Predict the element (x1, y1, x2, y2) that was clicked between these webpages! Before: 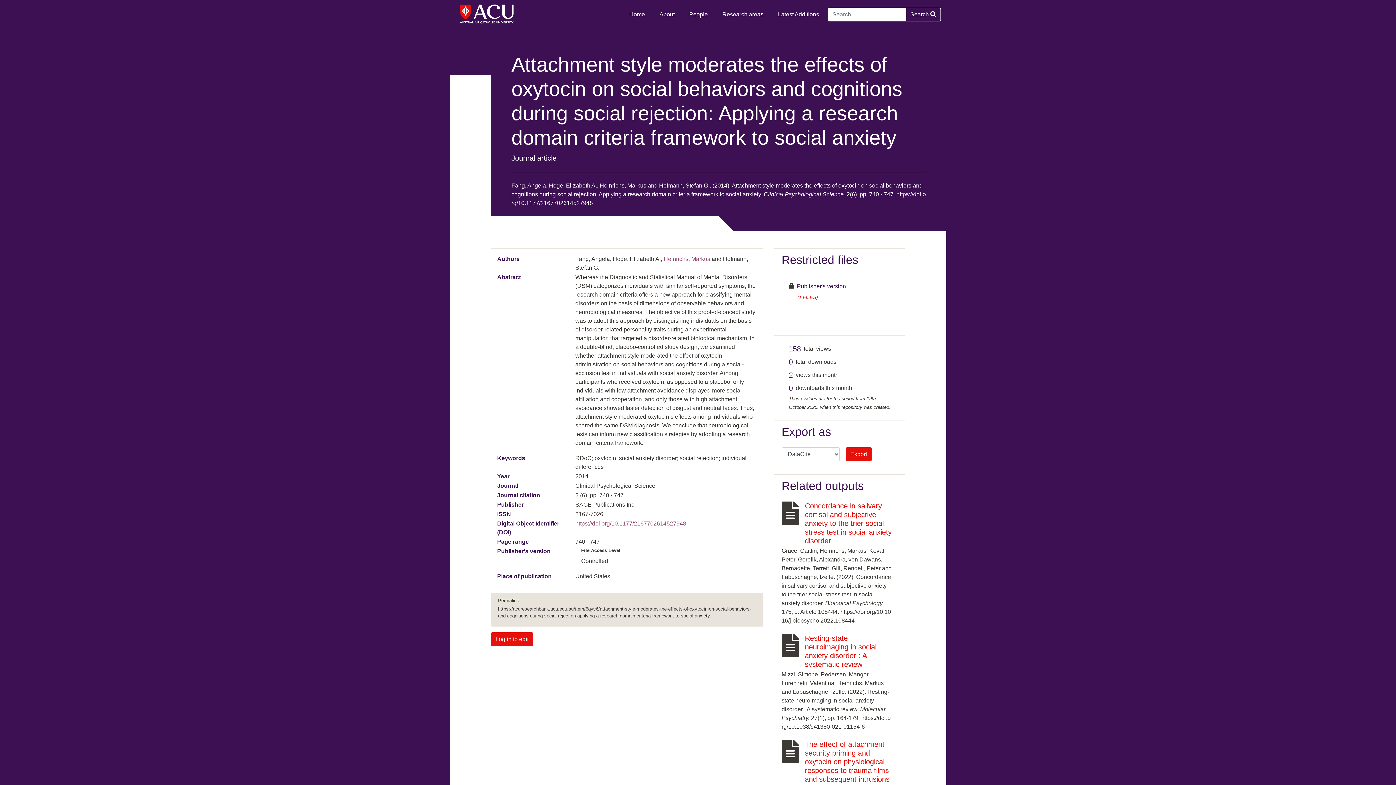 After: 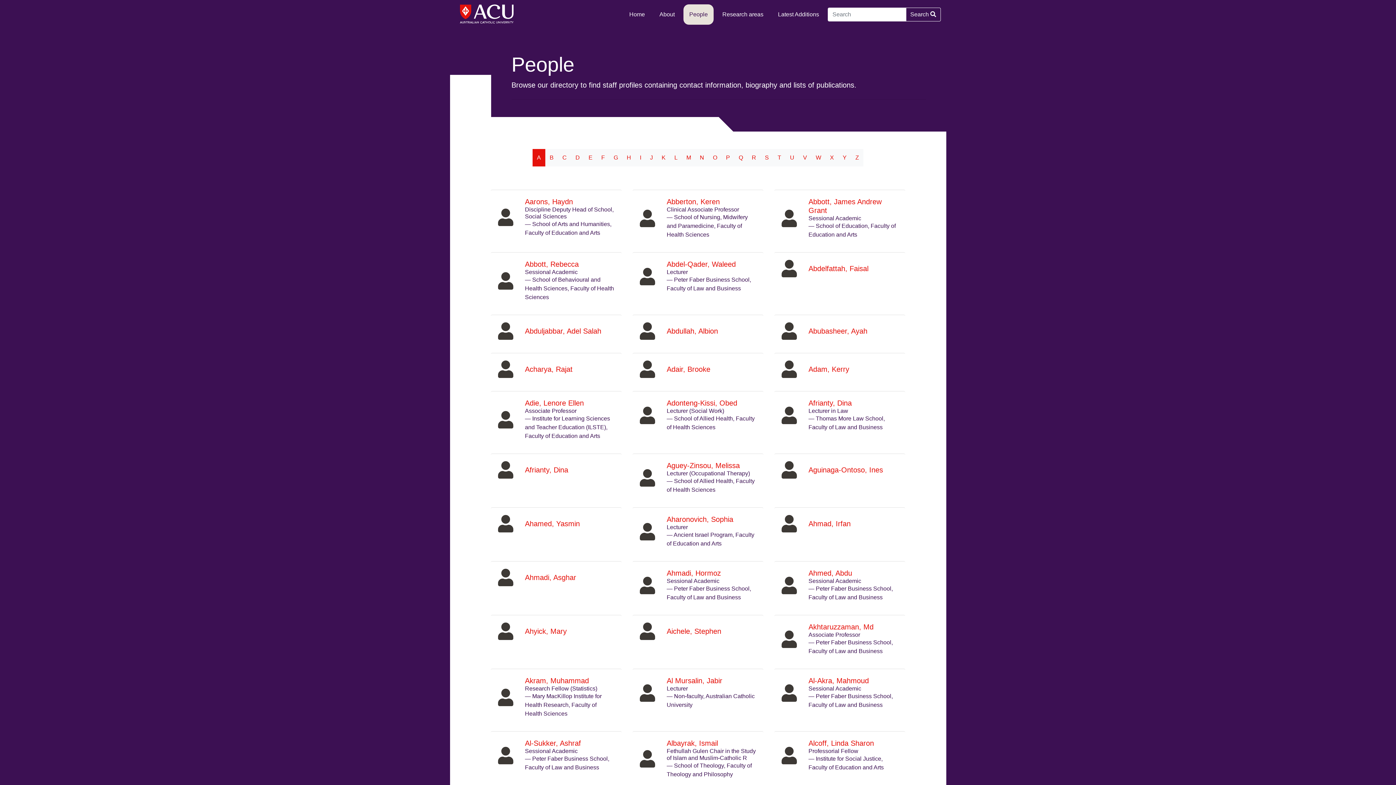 Action: bbox: (683, 4, 713, 24) label: People